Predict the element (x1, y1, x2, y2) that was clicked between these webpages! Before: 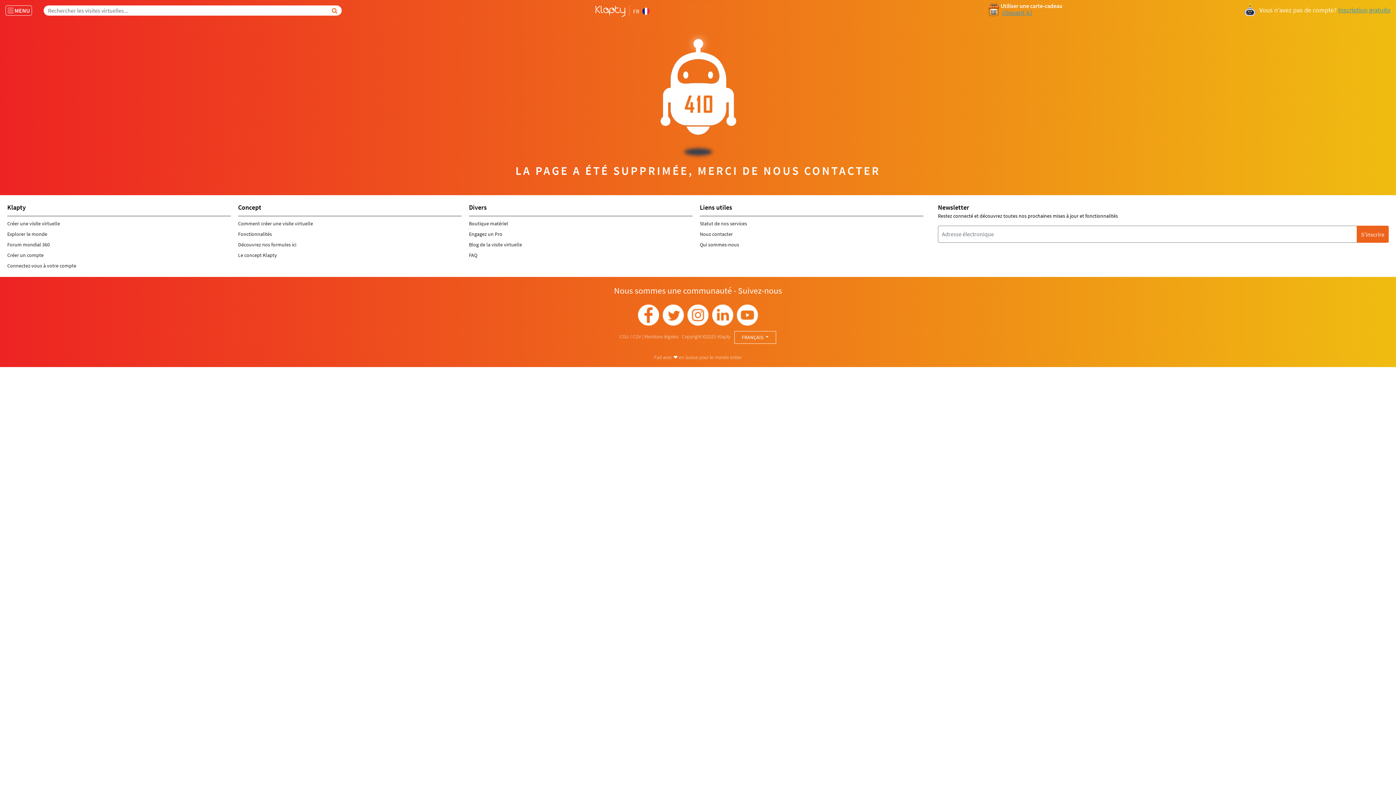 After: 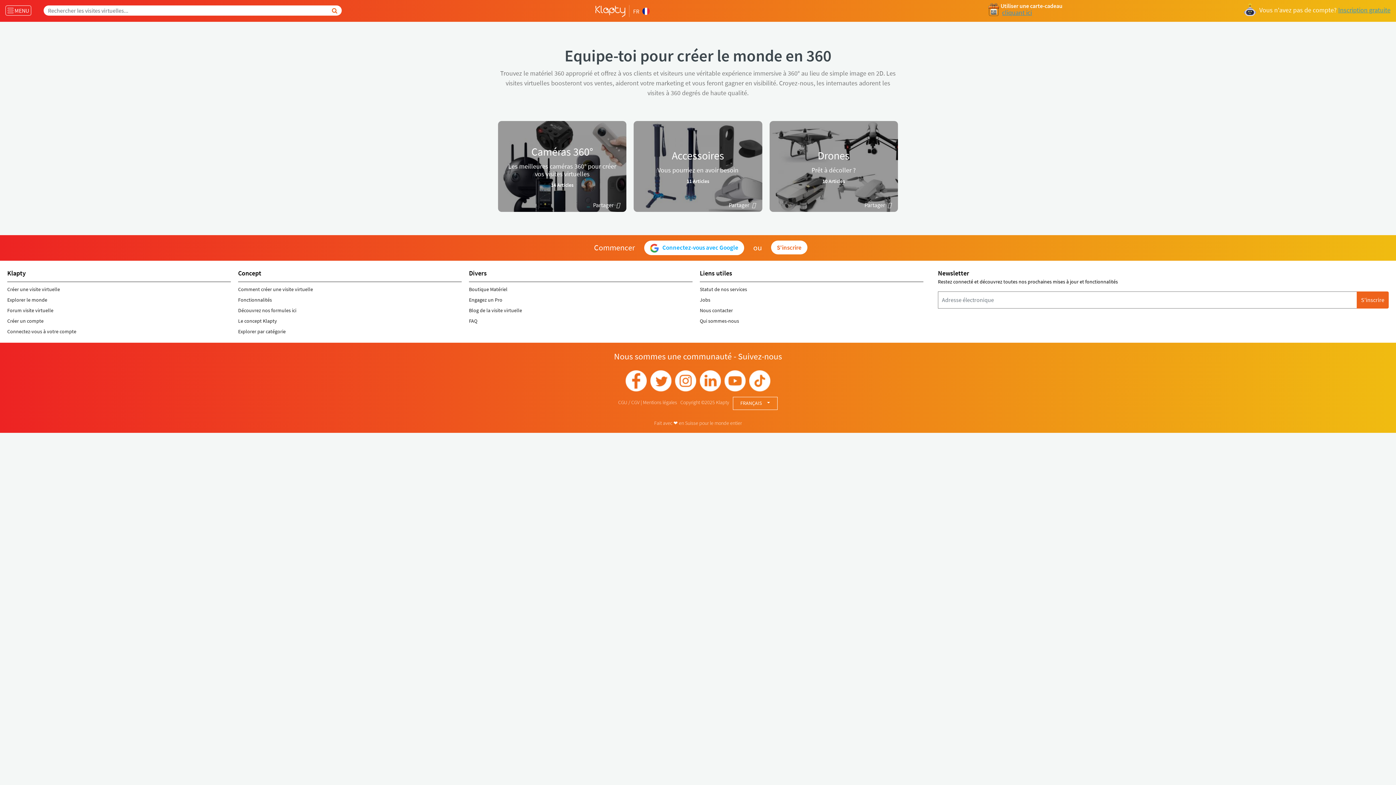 Action: bbox: (469, 220, 508, 226) label: Boutique matériel